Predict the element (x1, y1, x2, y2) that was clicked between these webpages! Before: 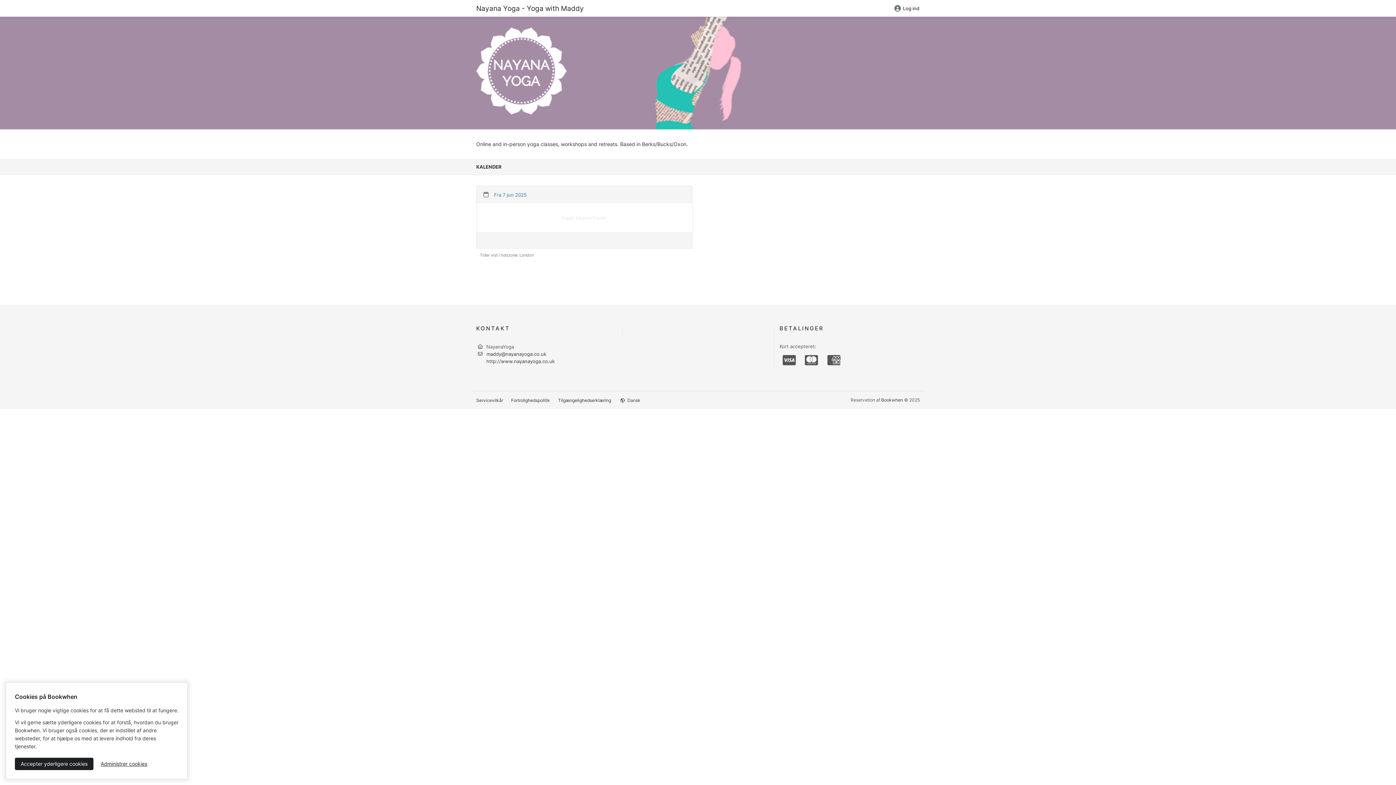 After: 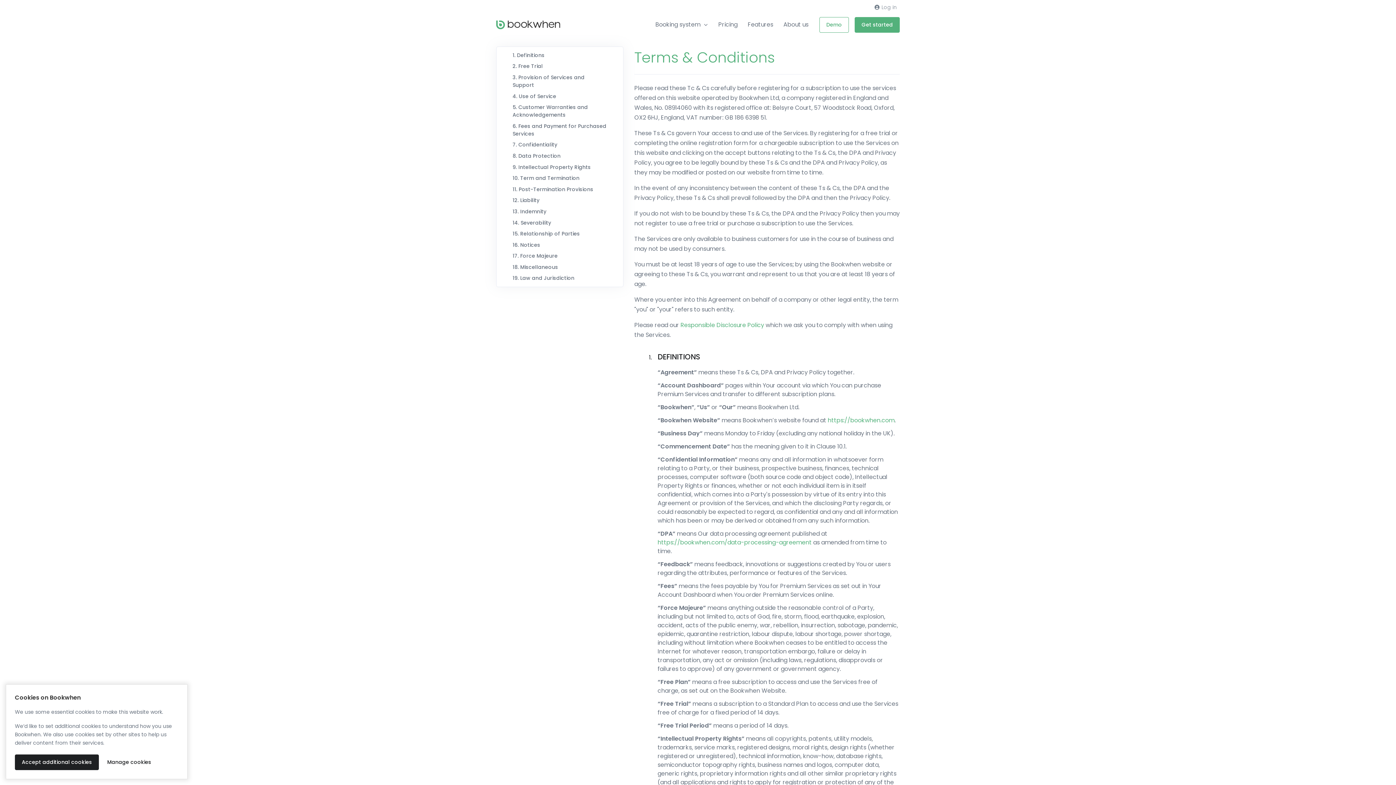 Action: label: Servicevilkår bbox: (476, 397, 503, 403)